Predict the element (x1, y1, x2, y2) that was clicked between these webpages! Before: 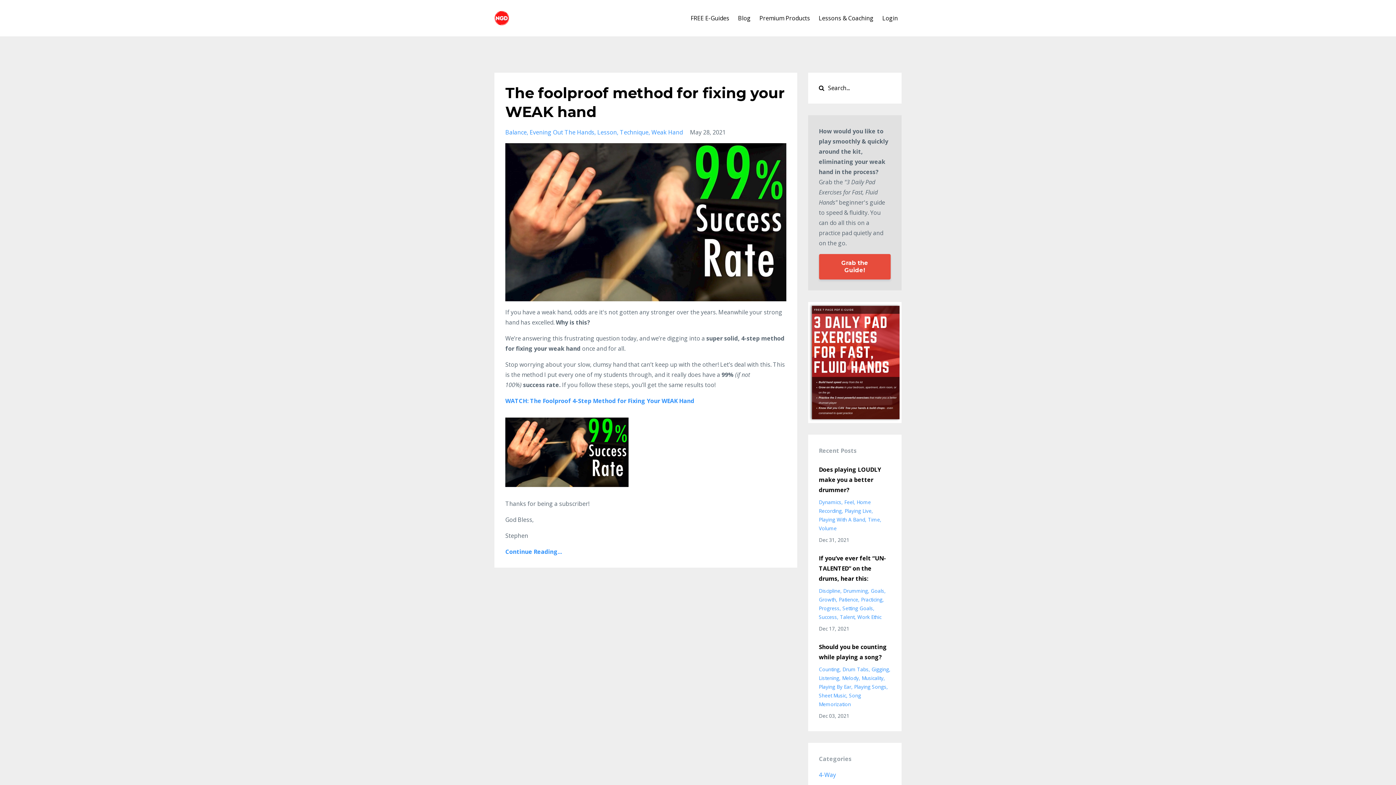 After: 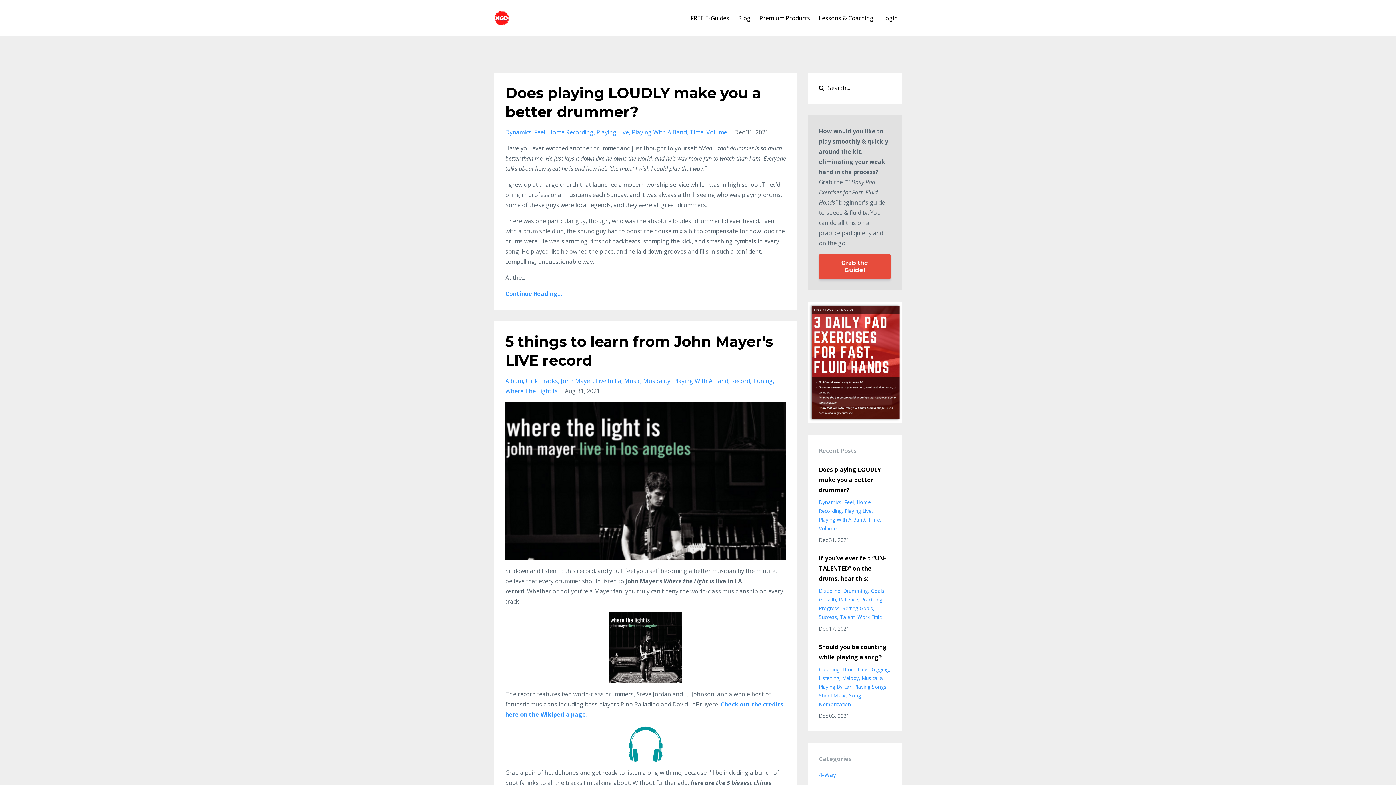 Action: bbox: (819, 516, 868, 523) label: Playing With A Band